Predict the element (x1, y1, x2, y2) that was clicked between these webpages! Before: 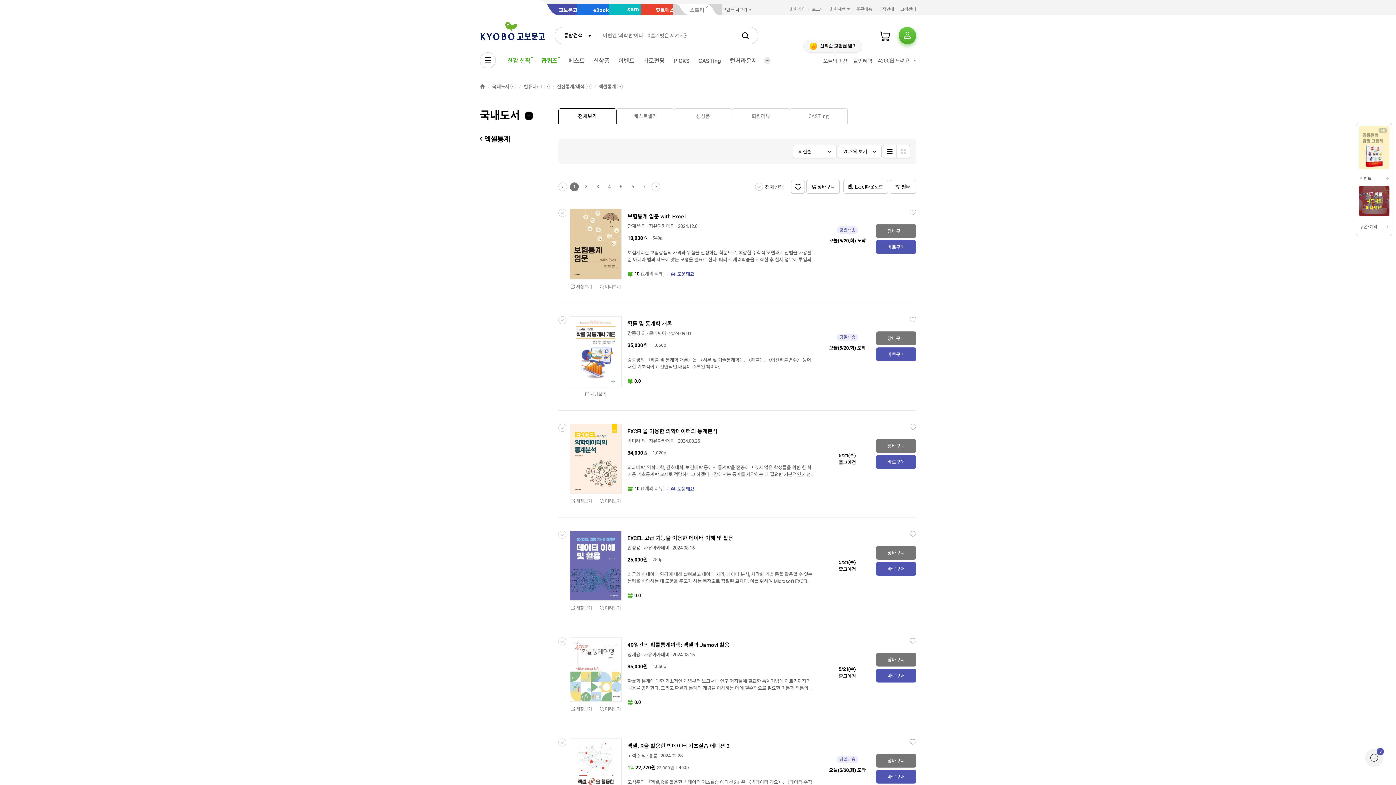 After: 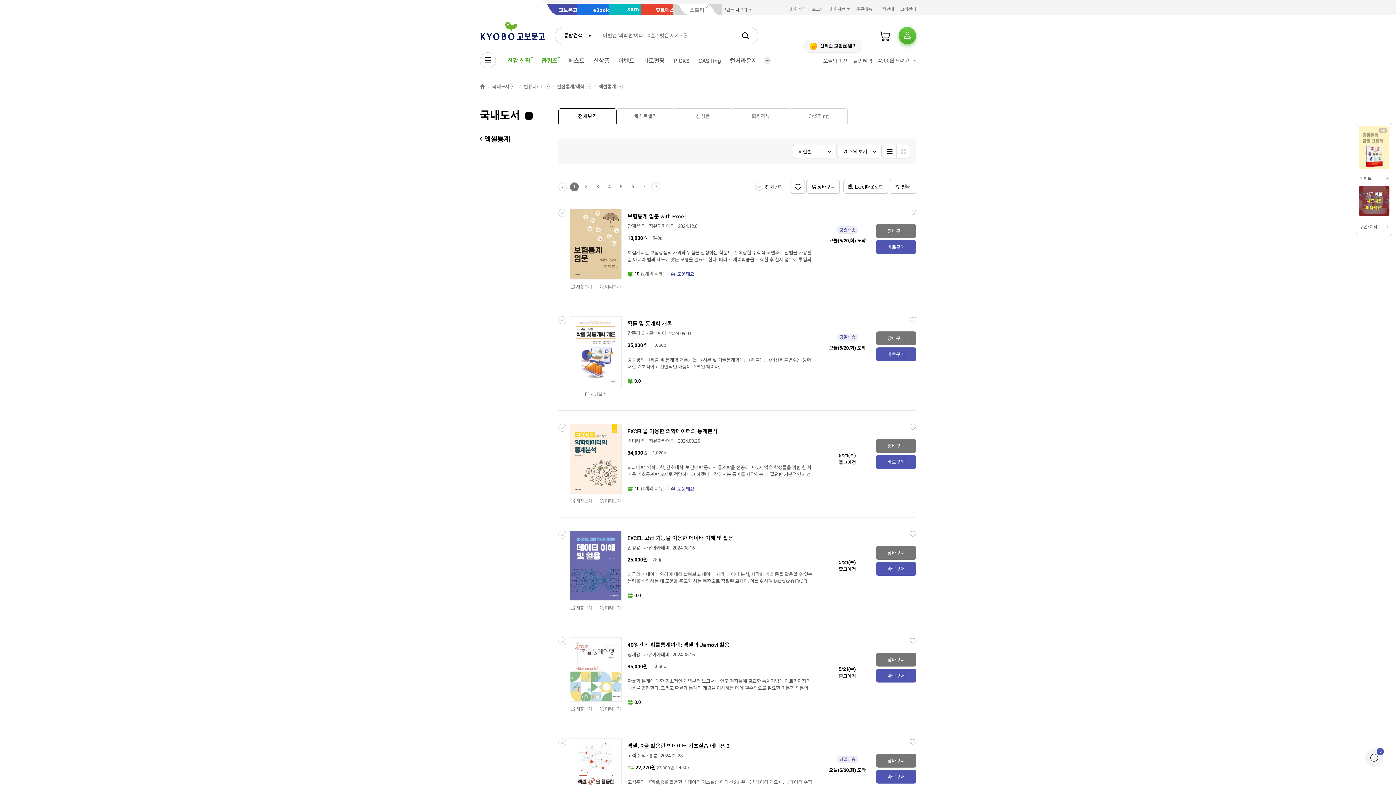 Action: label: 1 bbox: (570, 182, 578, 191)